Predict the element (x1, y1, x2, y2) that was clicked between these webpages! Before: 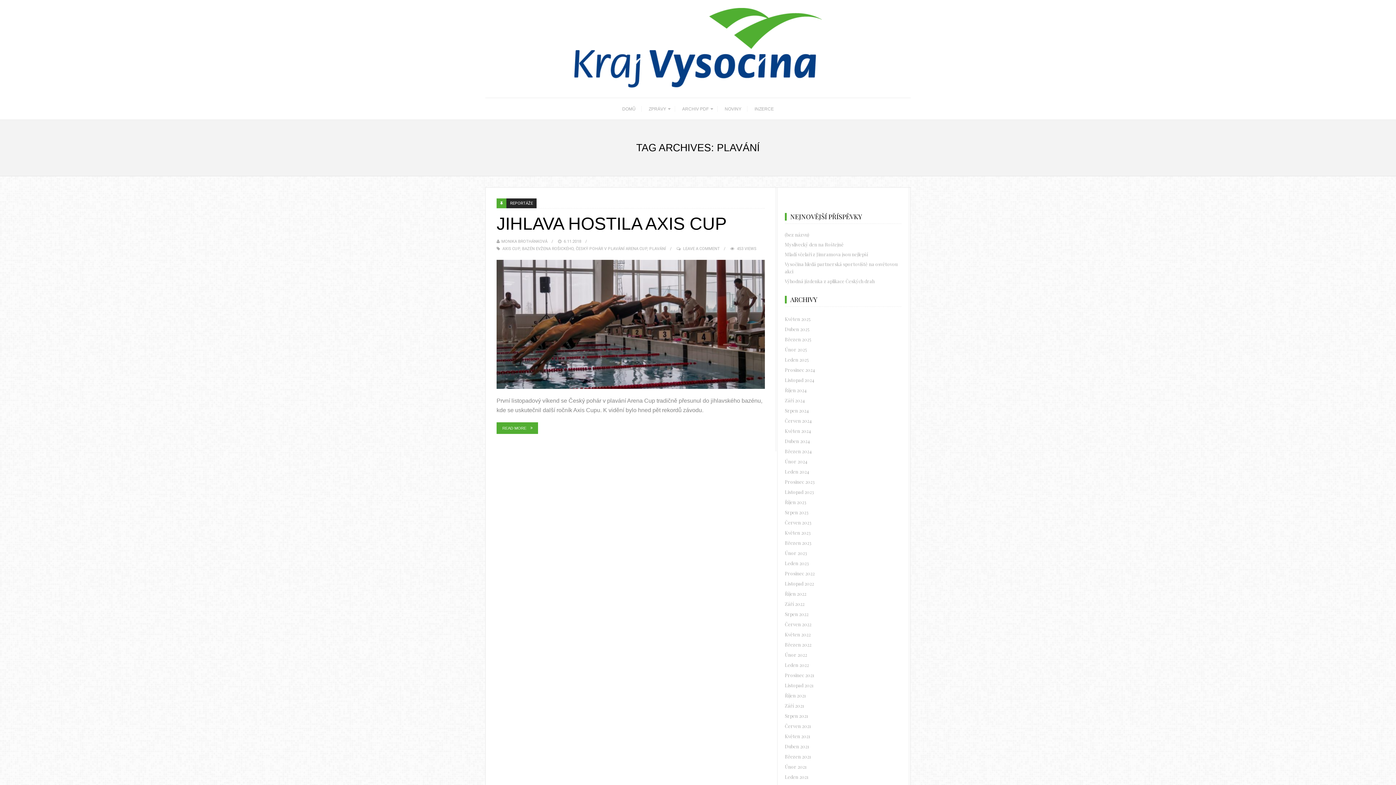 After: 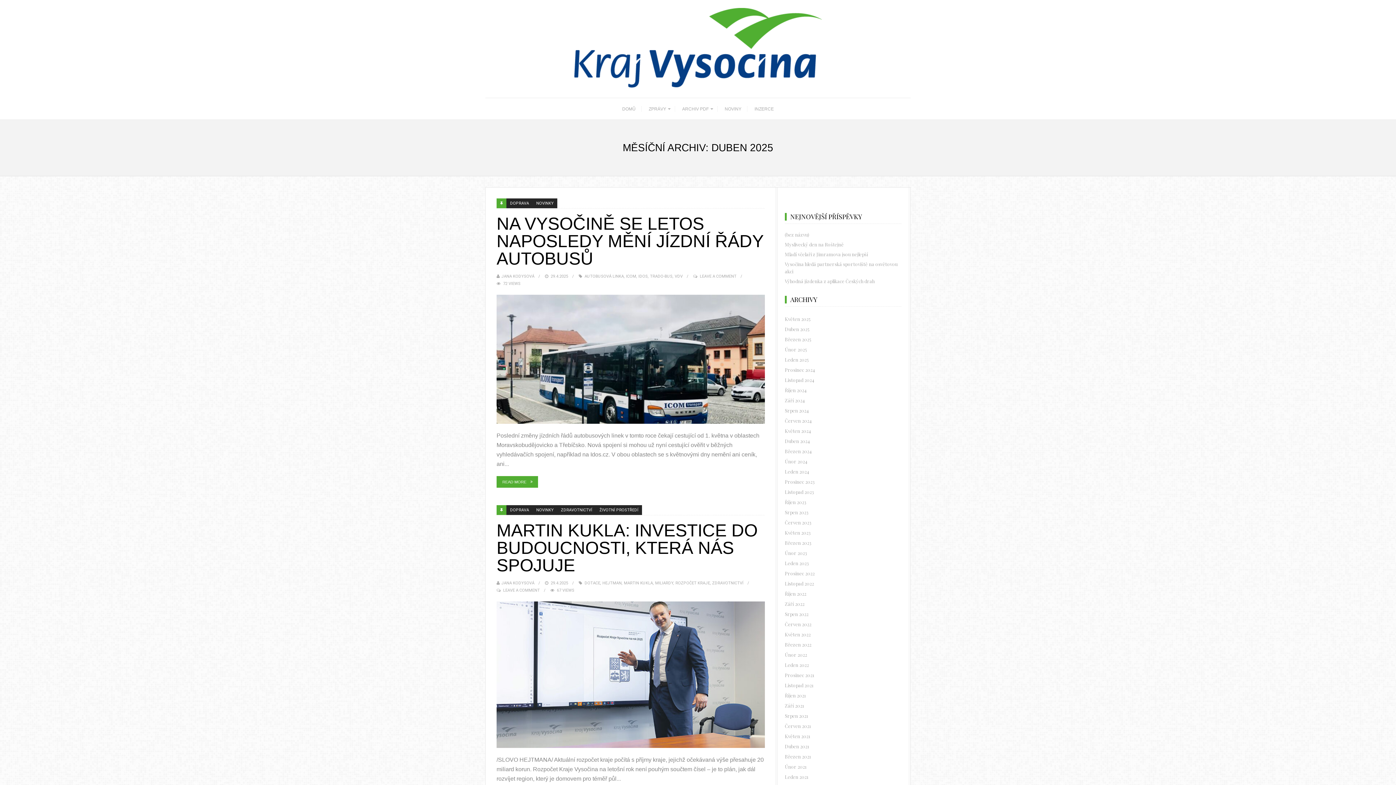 Action: label: Duben 2025 bbox: (785, 324, 901, 334)